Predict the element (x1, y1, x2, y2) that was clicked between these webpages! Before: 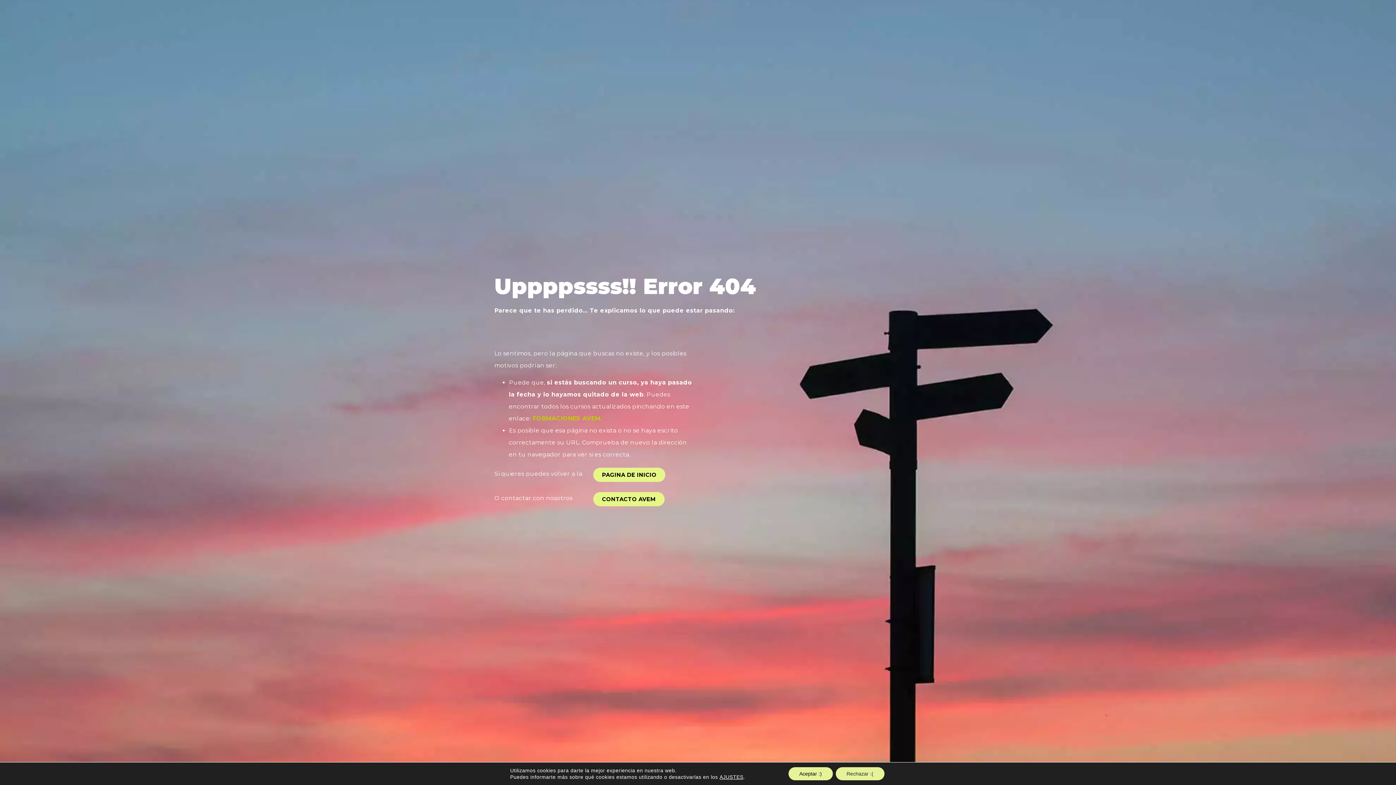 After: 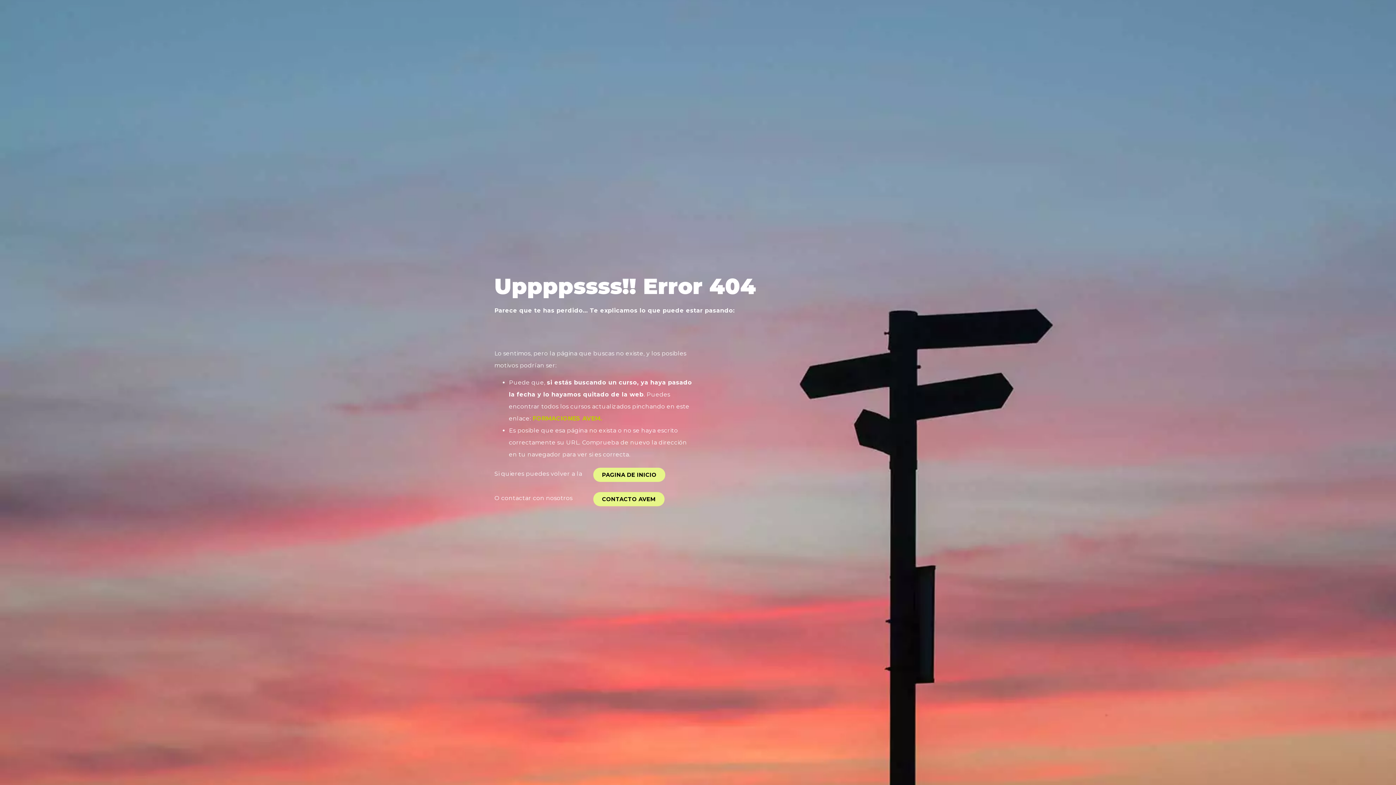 Action: label: Rechazar :( bbox: (835, 767, 884, 780)